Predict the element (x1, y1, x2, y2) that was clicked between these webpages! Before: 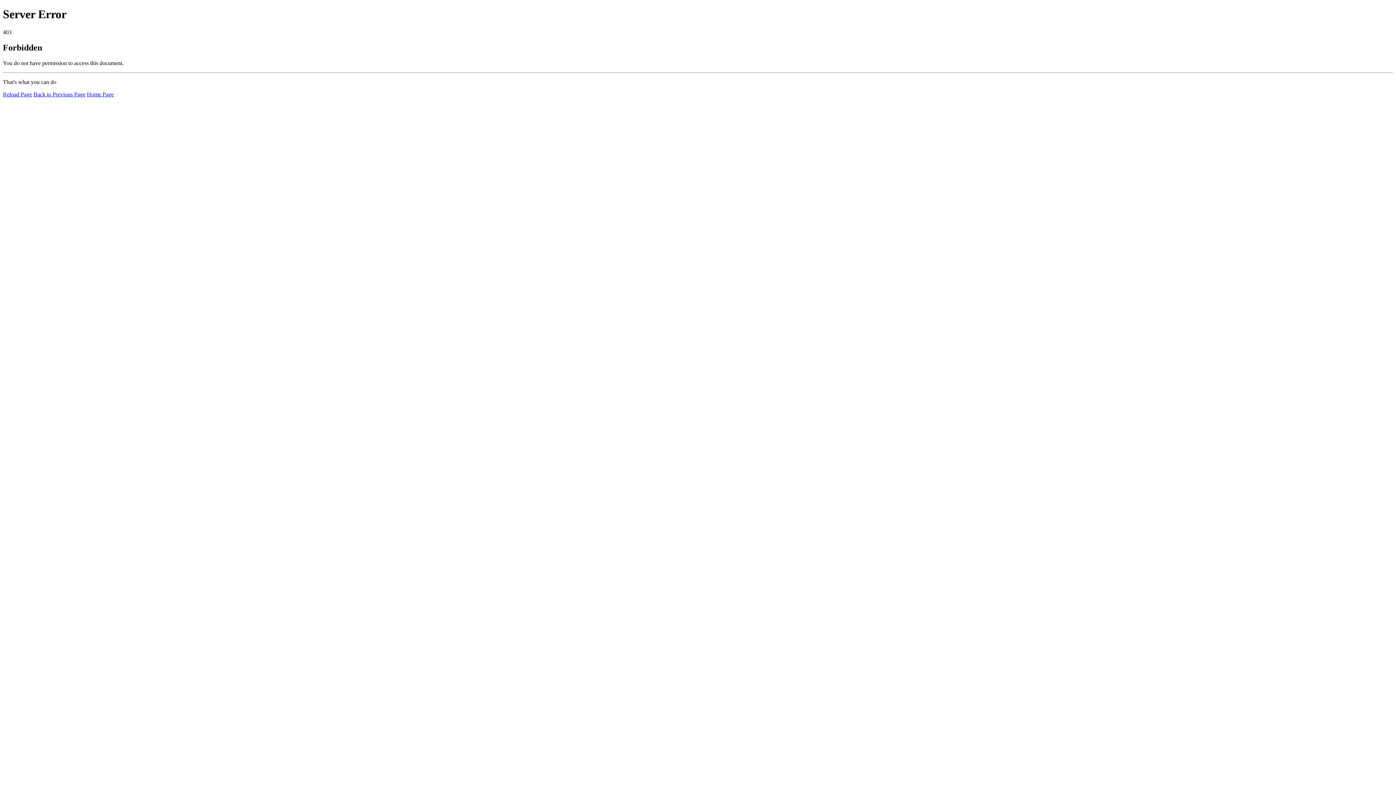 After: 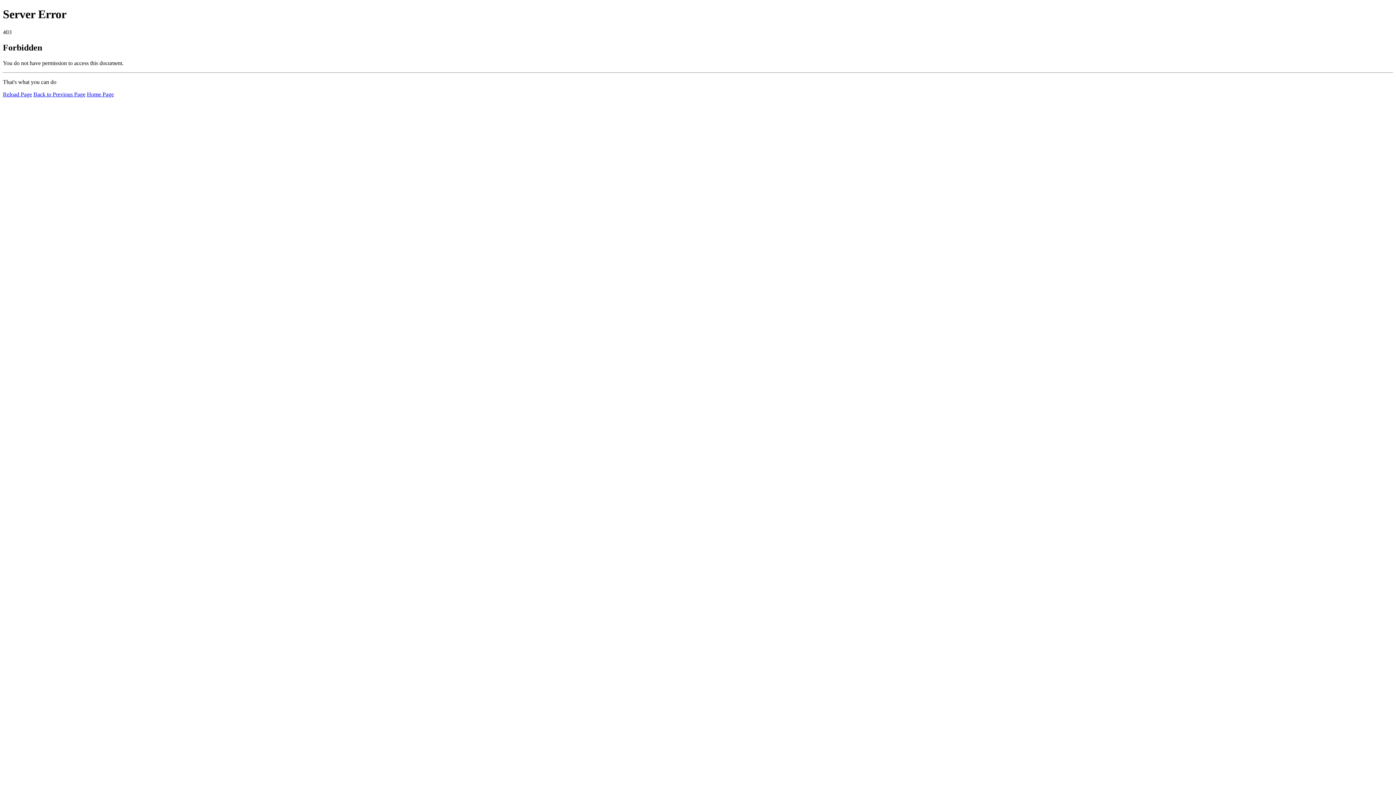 Action: bbox: (2, 91, 32, 97) label: Reload Page